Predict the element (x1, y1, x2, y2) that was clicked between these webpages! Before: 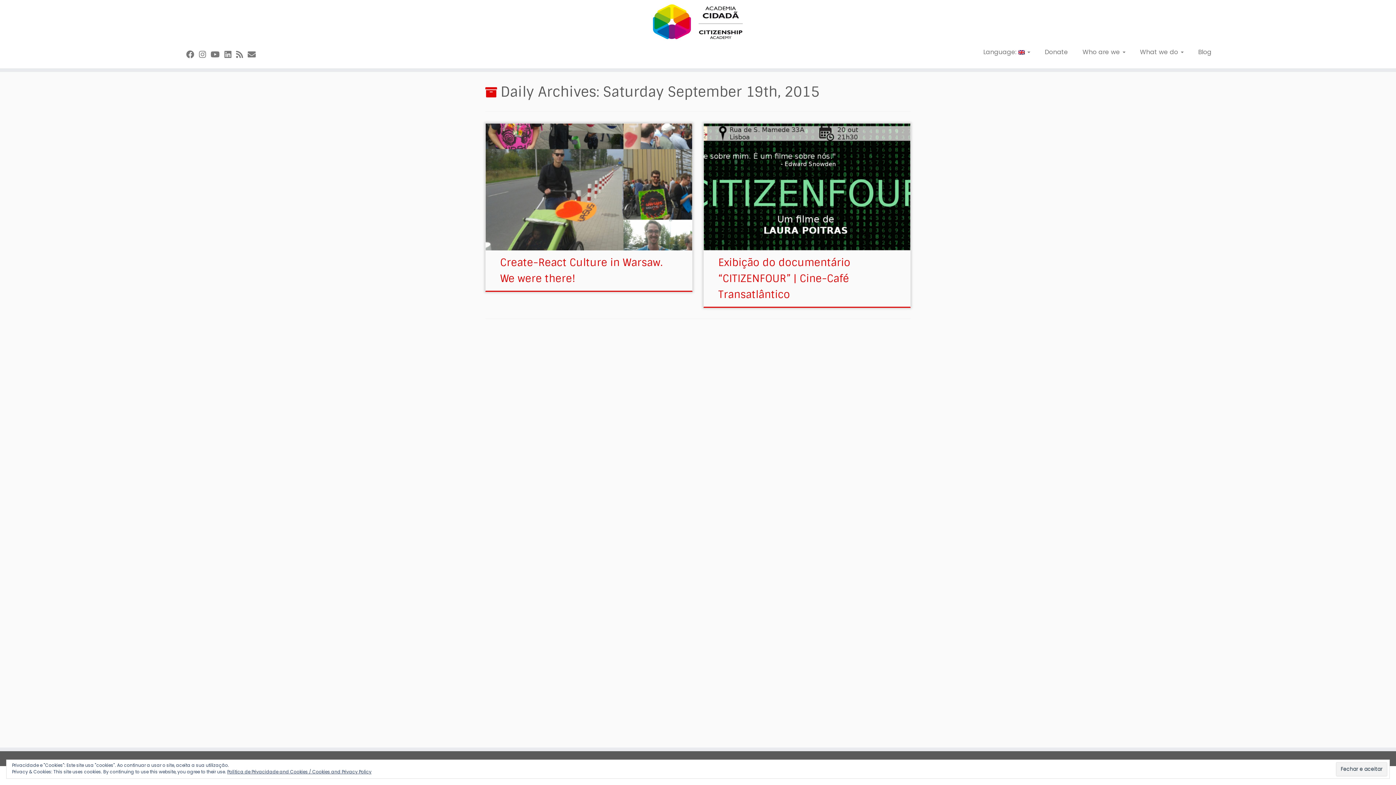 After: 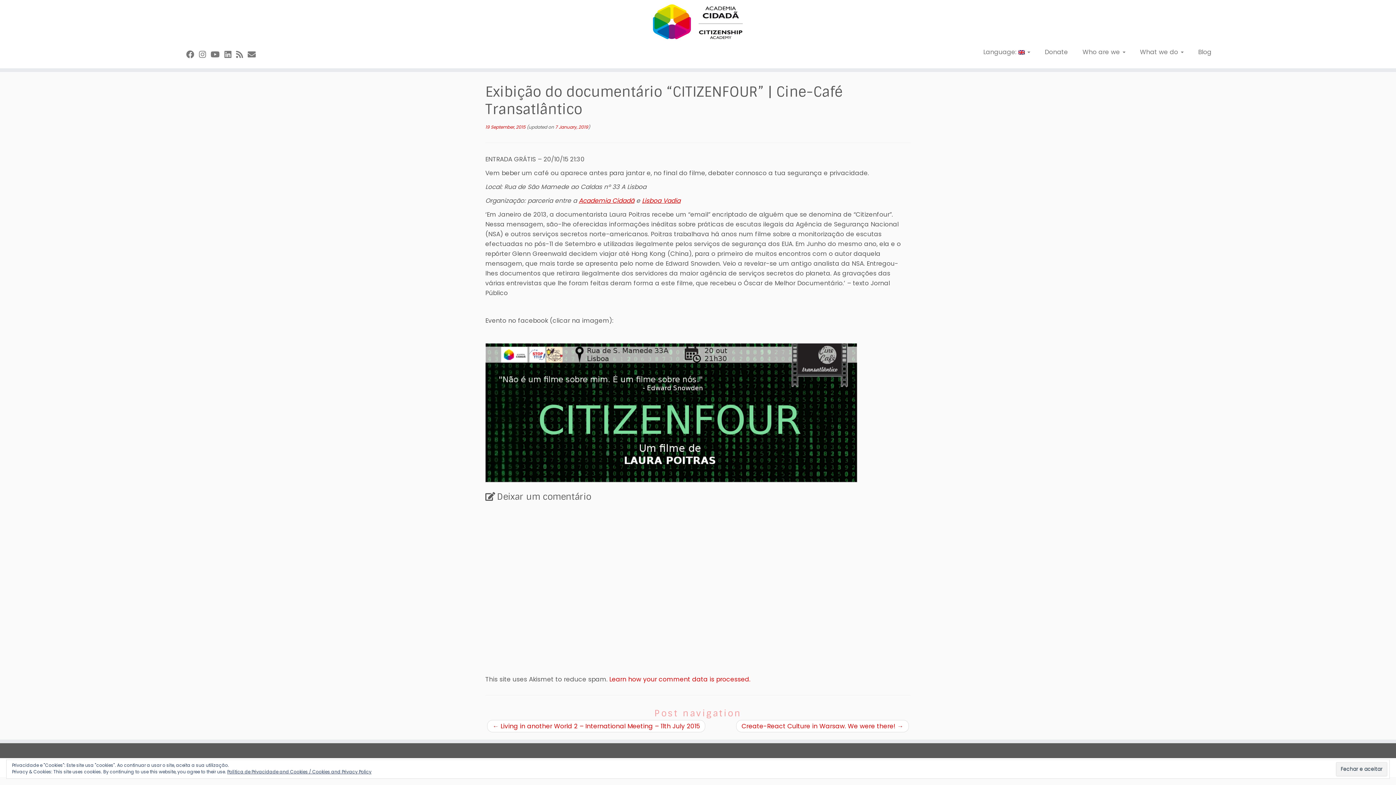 Action: bbox: (718, 256, 850, 301) label: Exibição do documentário “CITIZENFOUR” | Cine-Café Transatlântico